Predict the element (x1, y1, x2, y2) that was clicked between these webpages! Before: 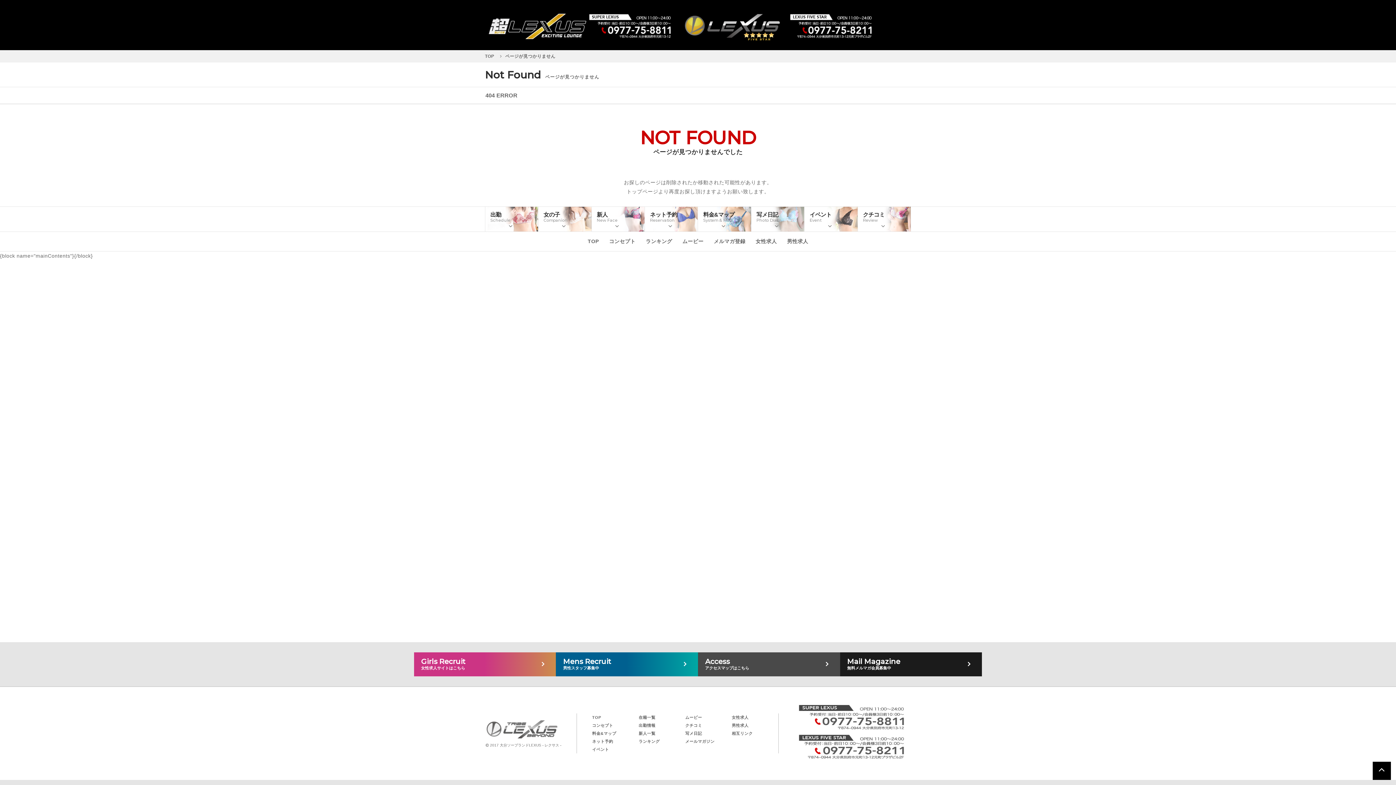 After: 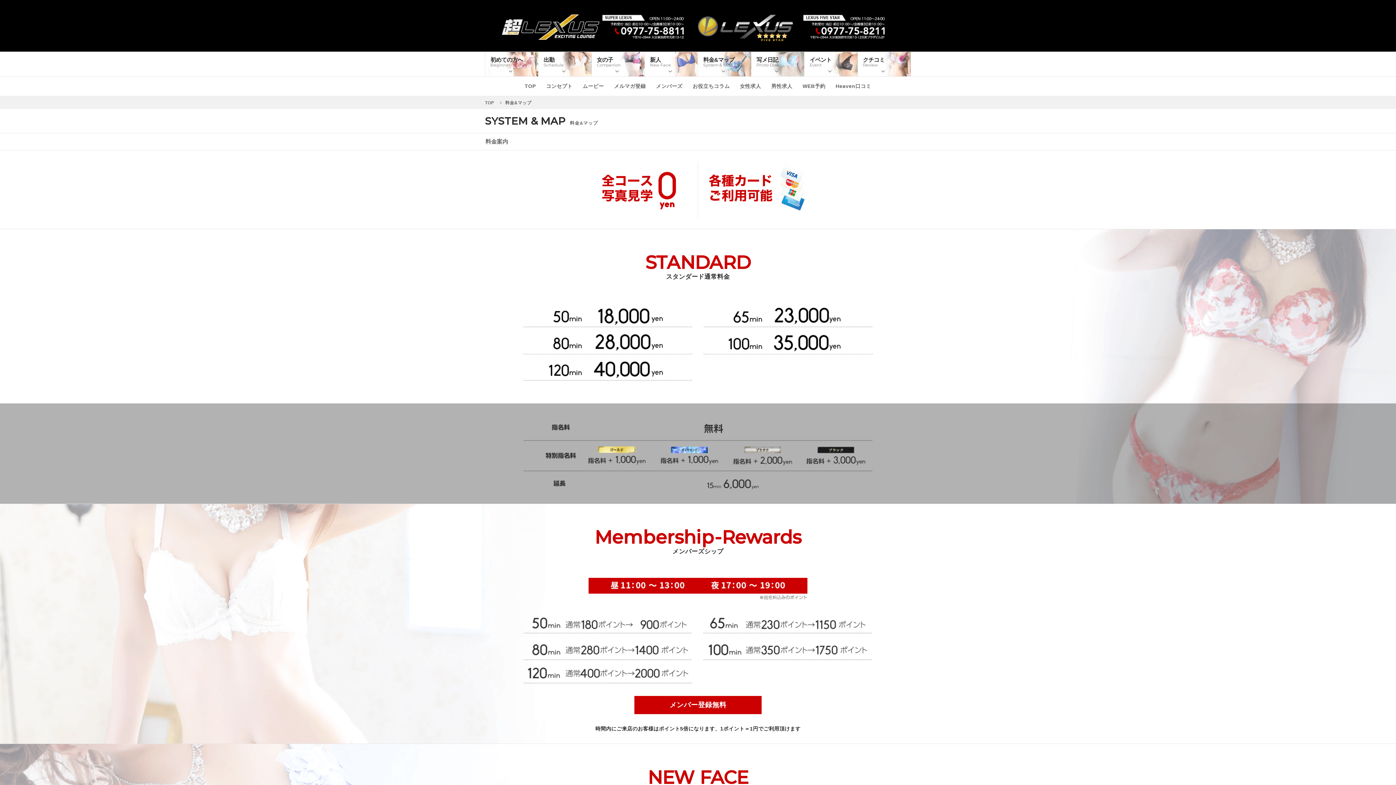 Action: bbox: (592, 731, 616, 736) label: 料金&マップ